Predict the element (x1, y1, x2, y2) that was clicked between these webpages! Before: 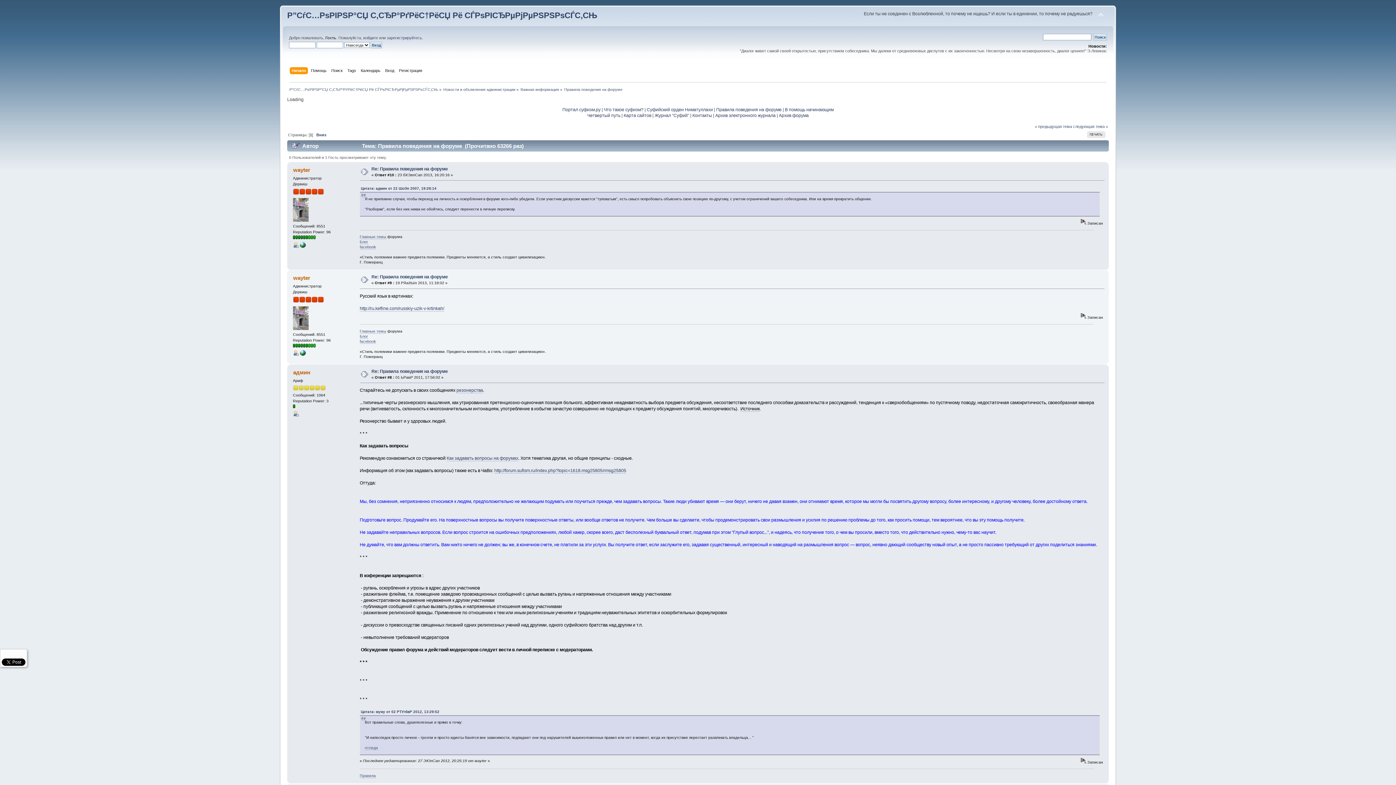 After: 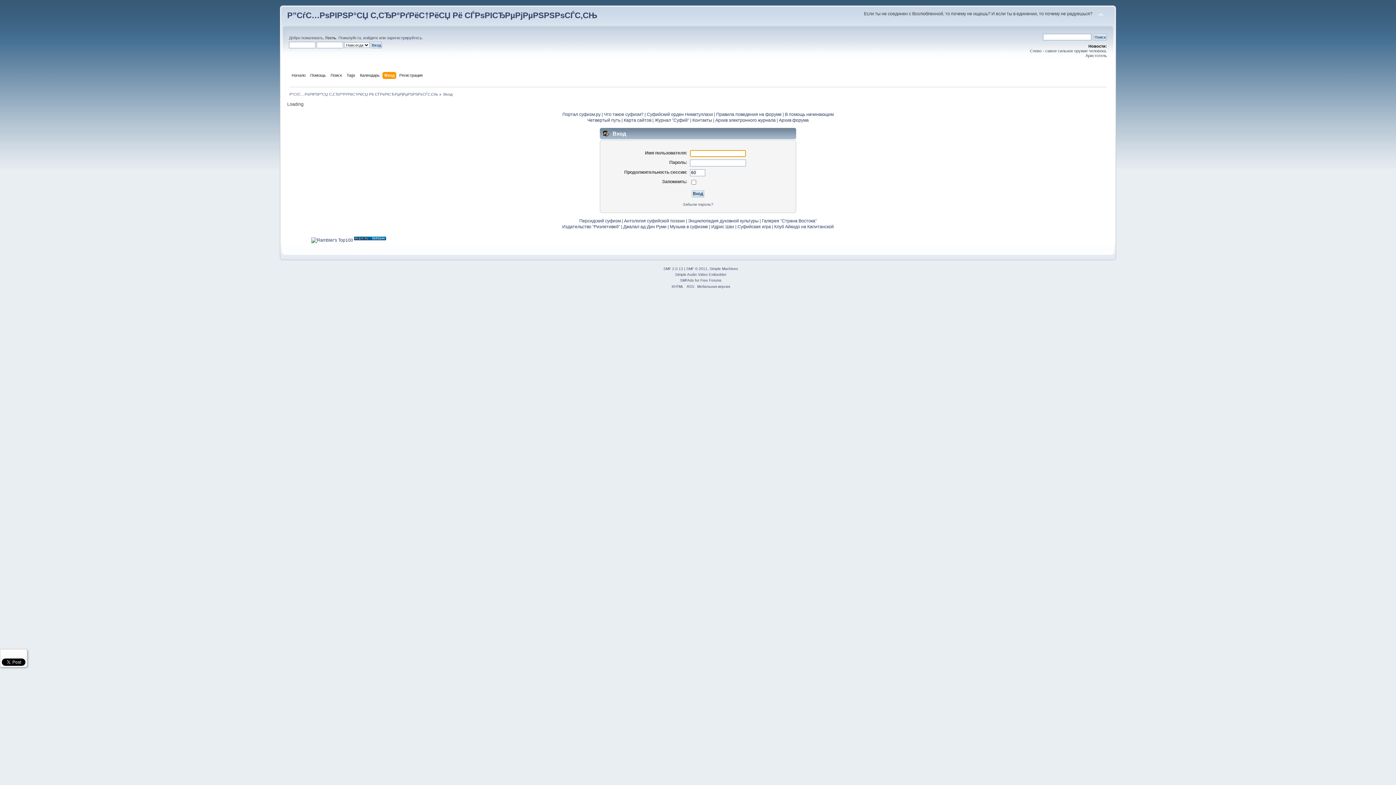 Action: bbox: (385, 67, 396, 75) label: Вход